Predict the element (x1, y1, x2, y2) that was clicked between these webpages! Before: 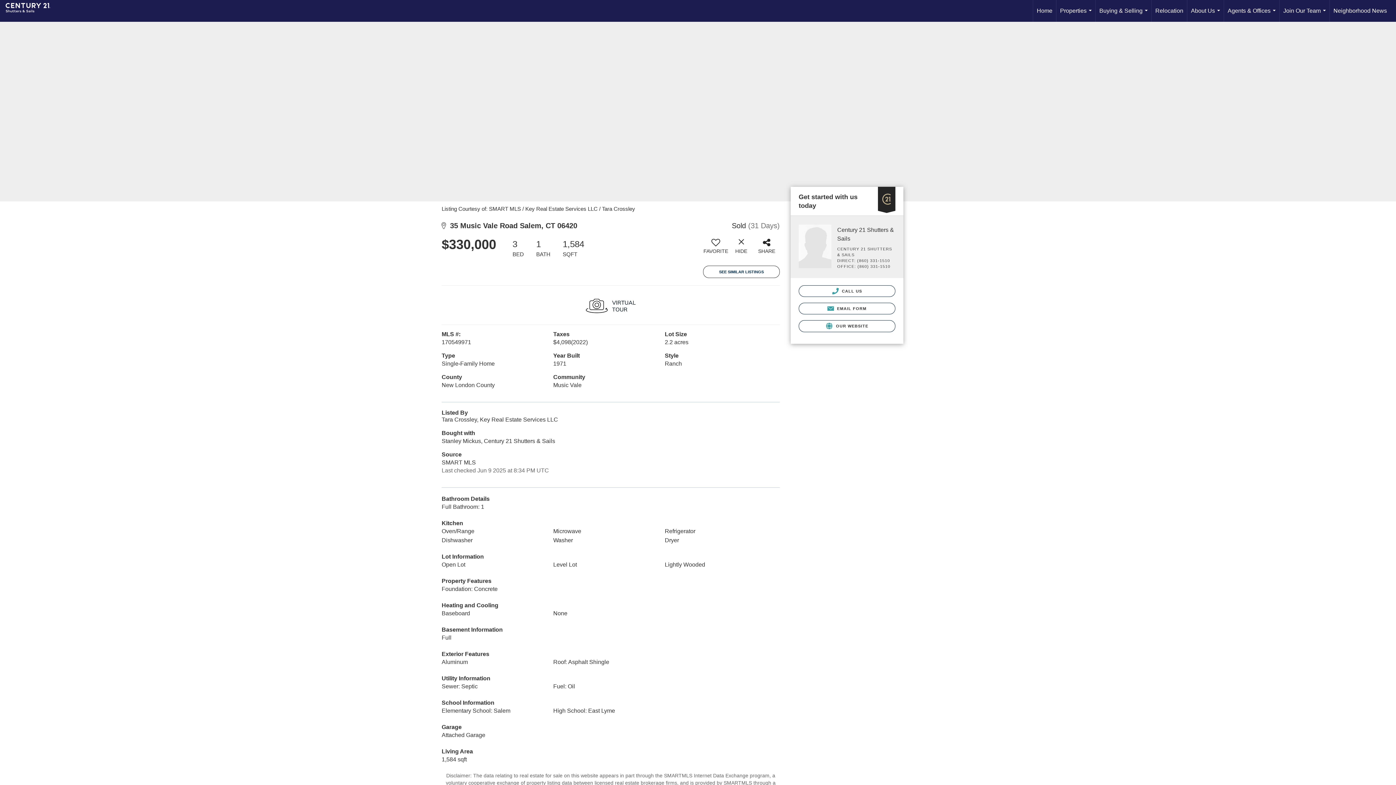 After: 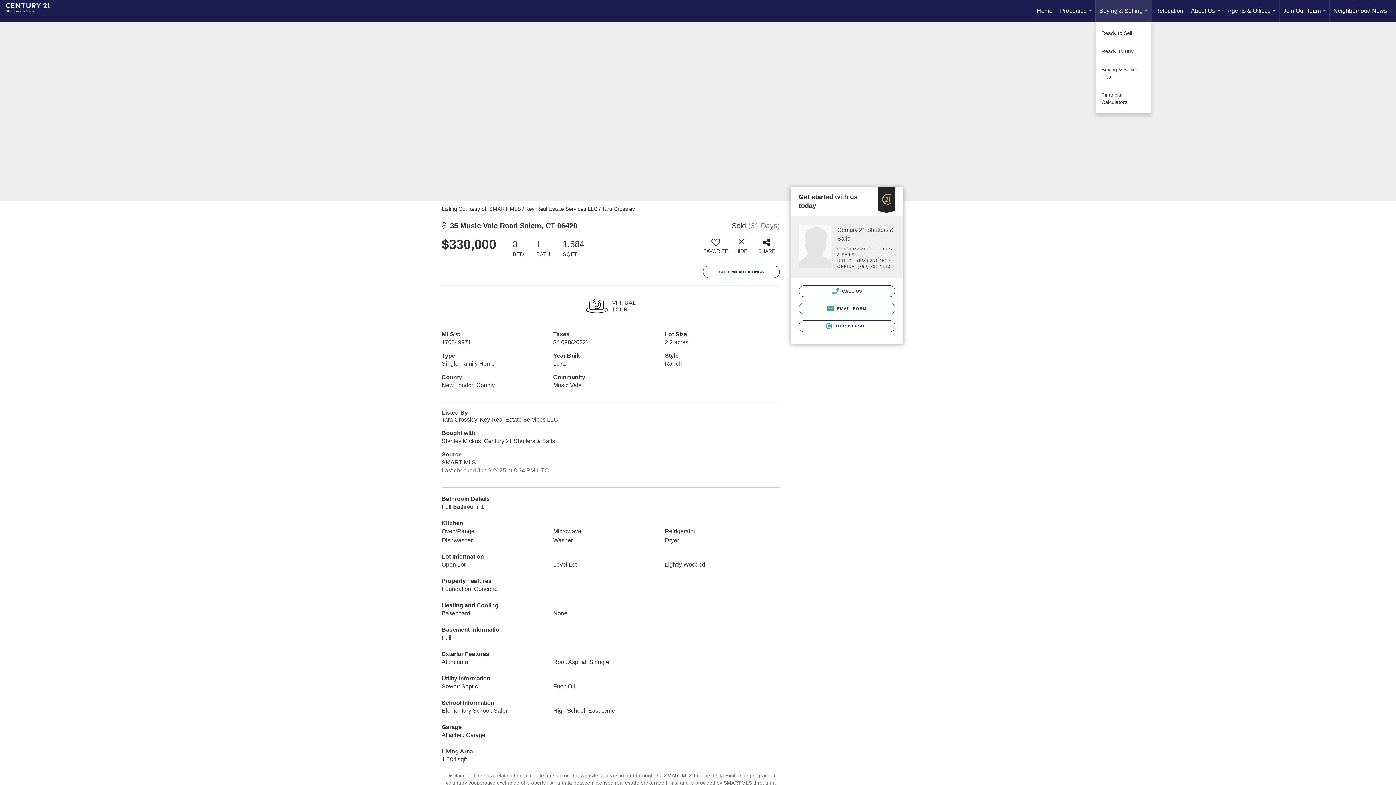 Action: bbox: (1096, 0, 1151, 21) label: Buying & Selling...